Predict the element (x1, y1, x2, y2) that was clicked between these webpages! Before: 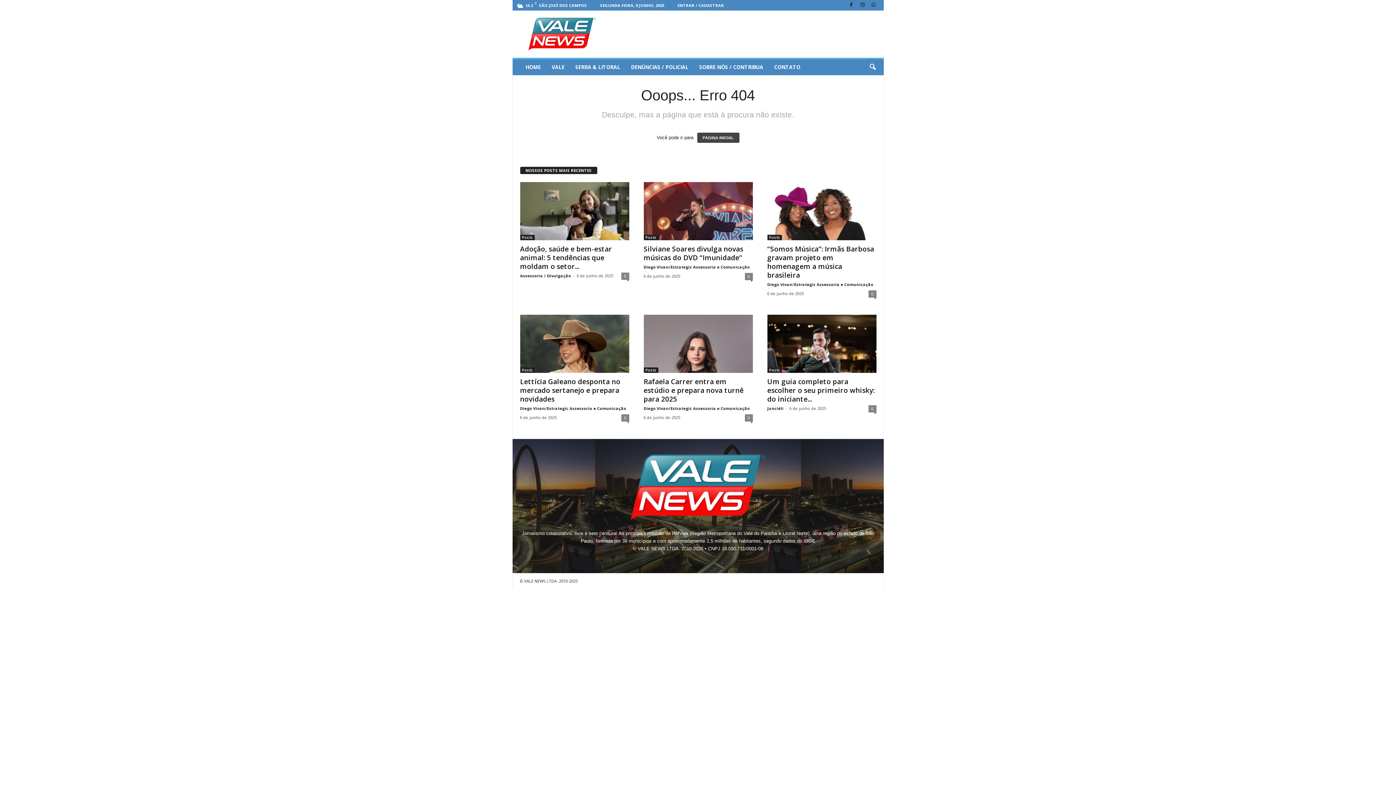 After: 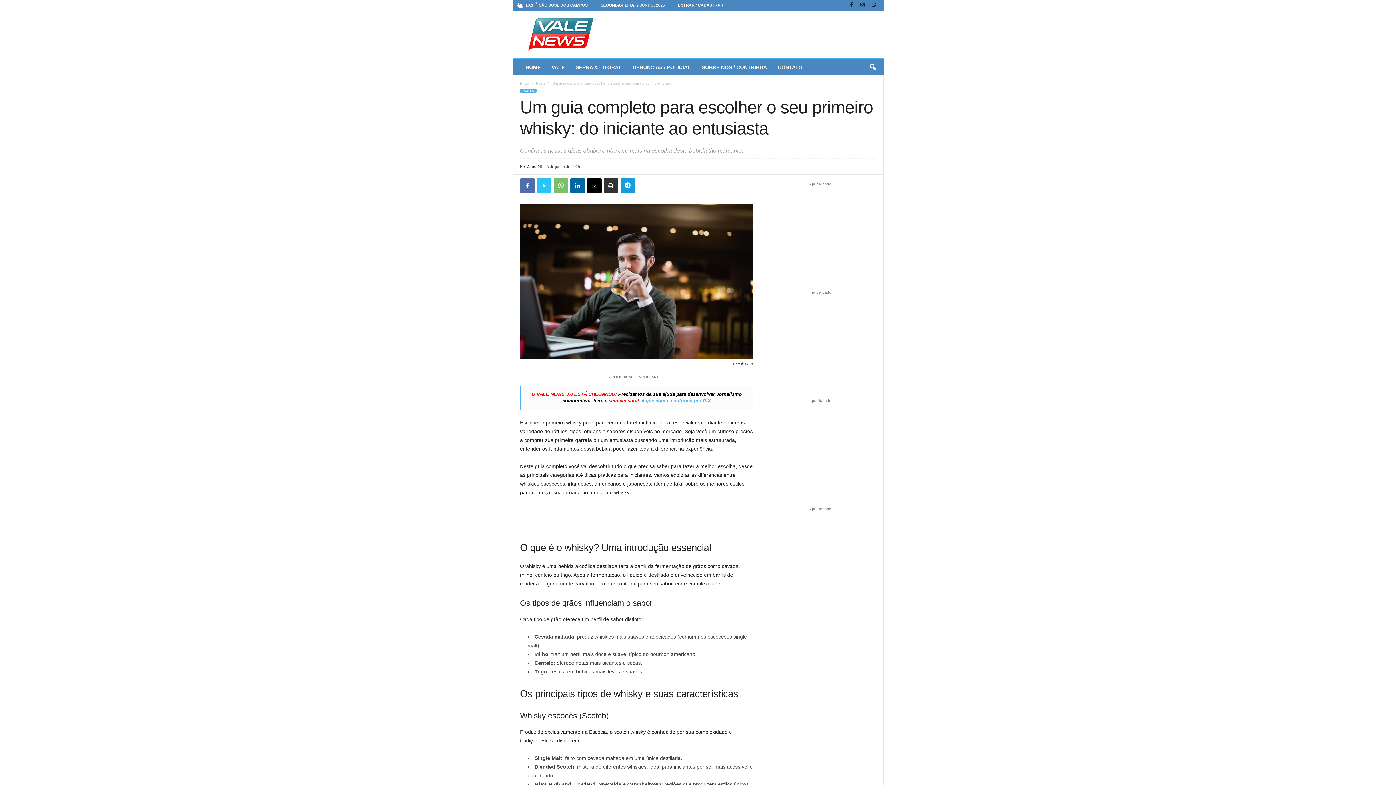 Action: label: Um guia completo para escolher o seu primeiro whisky: do iniciante... bbox: (767, 377, 874, 403)